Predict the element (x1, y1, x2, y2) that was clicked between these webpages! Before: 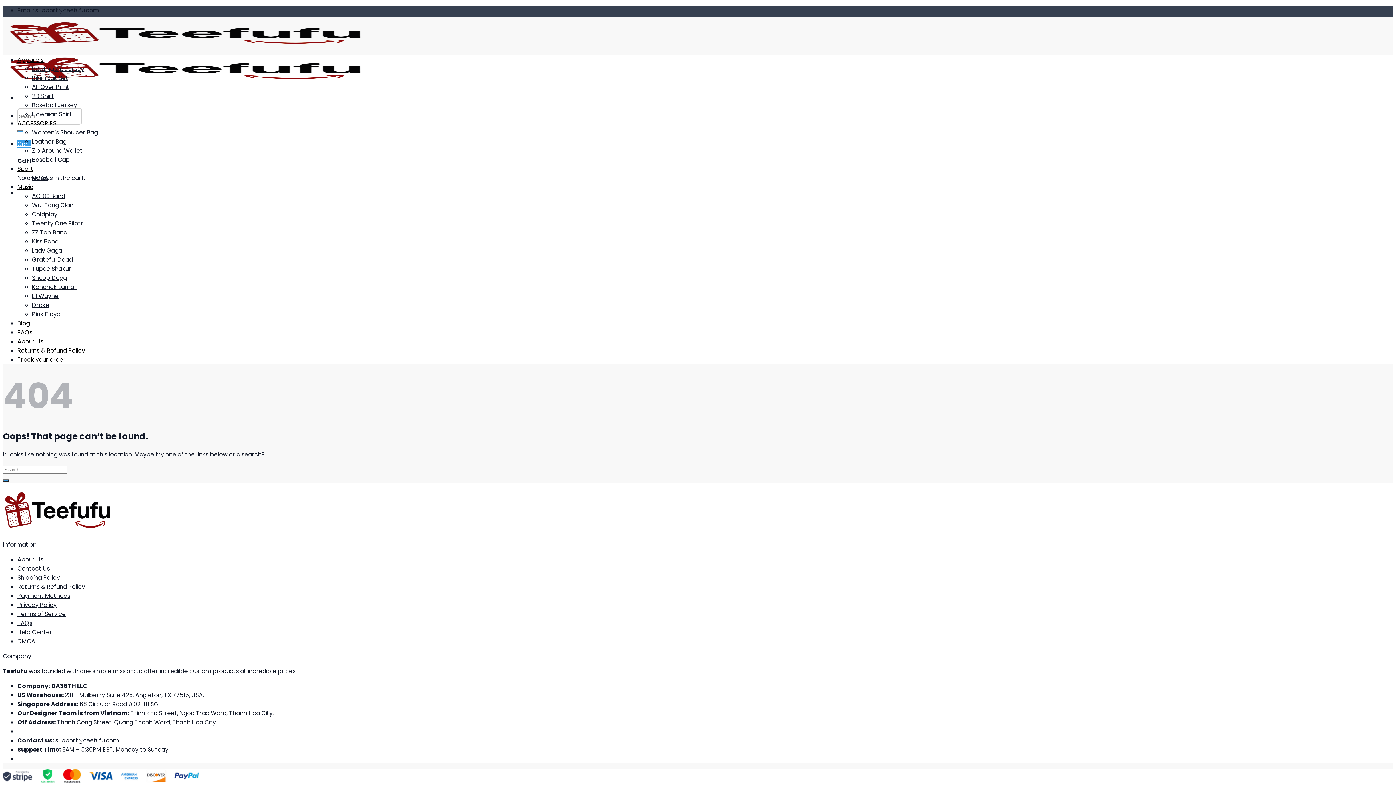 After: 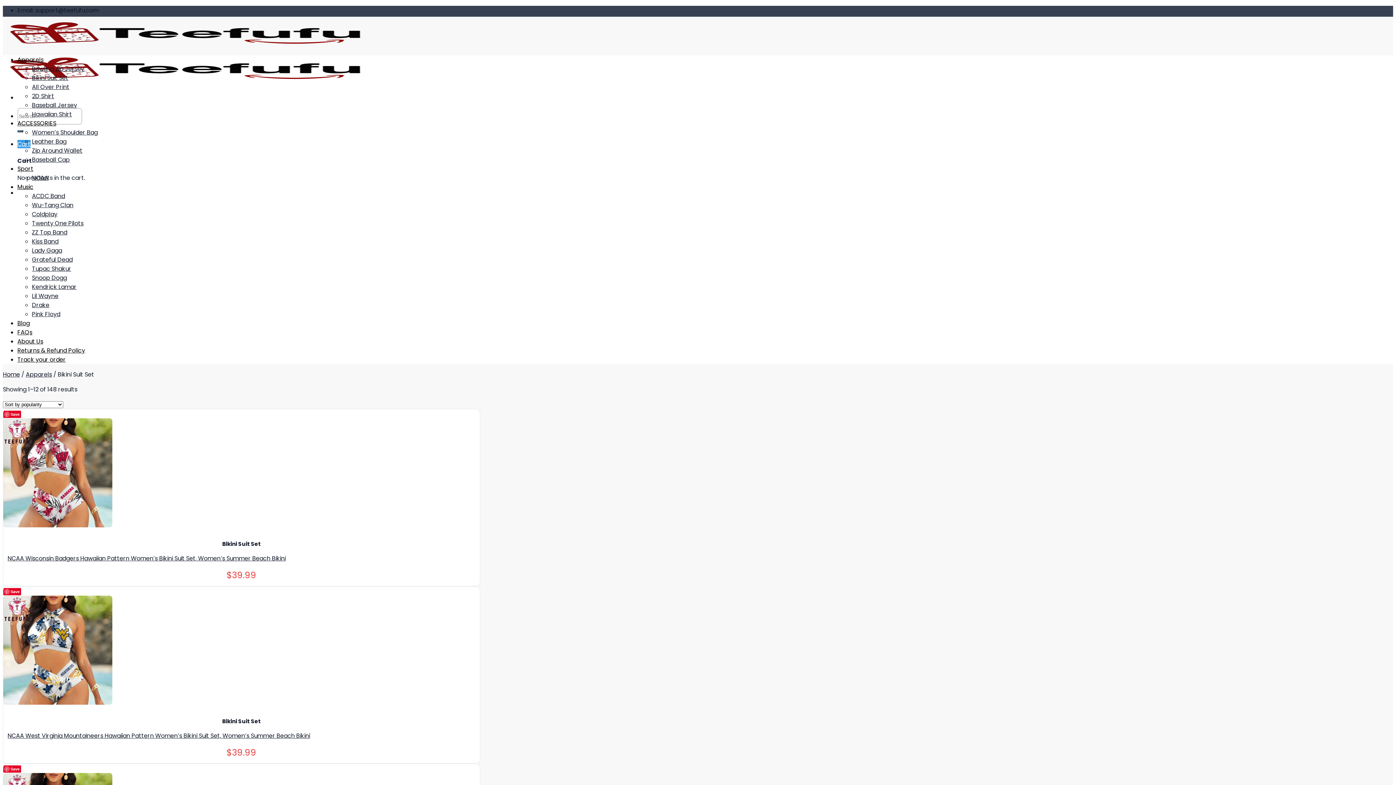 Action: bbox: (32, 73, 68, 82) label: Bikini Suit Set